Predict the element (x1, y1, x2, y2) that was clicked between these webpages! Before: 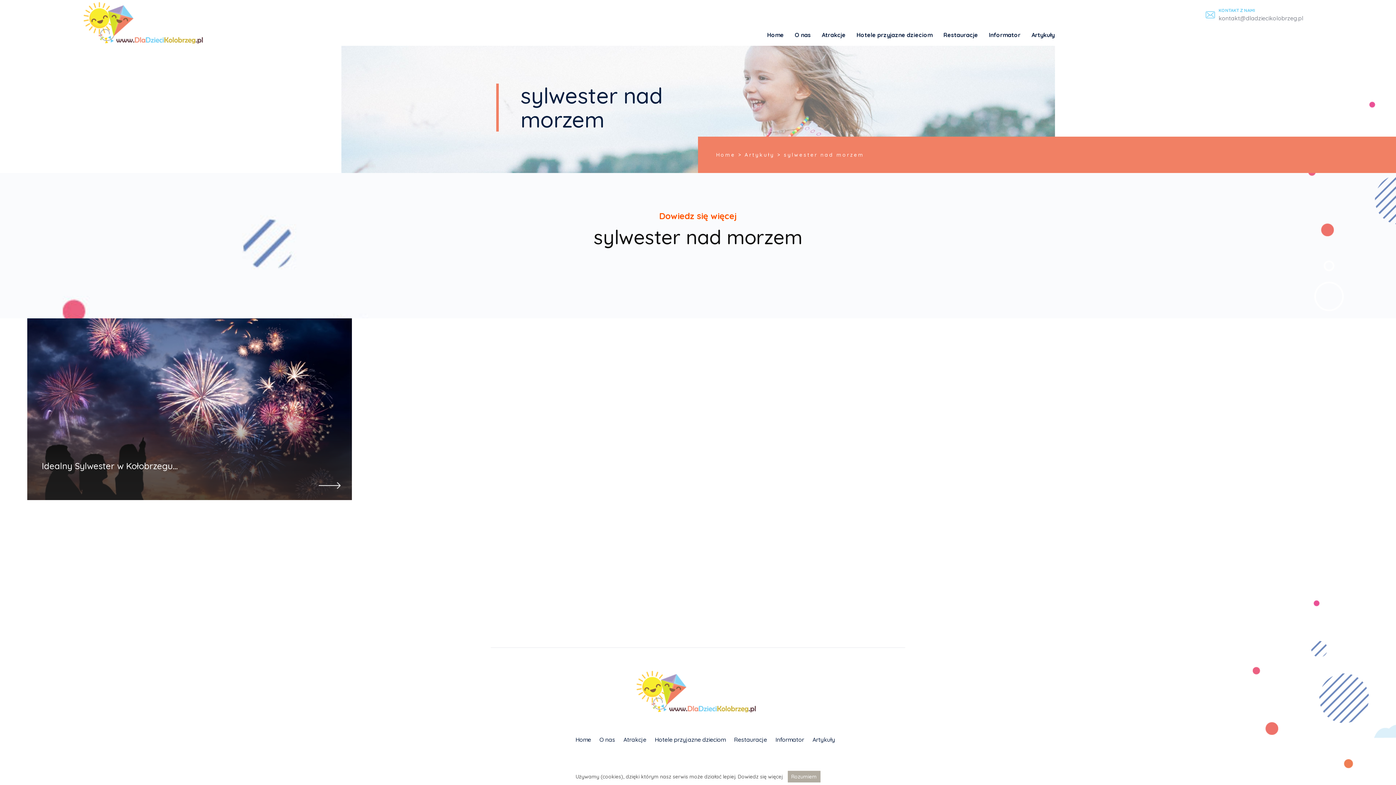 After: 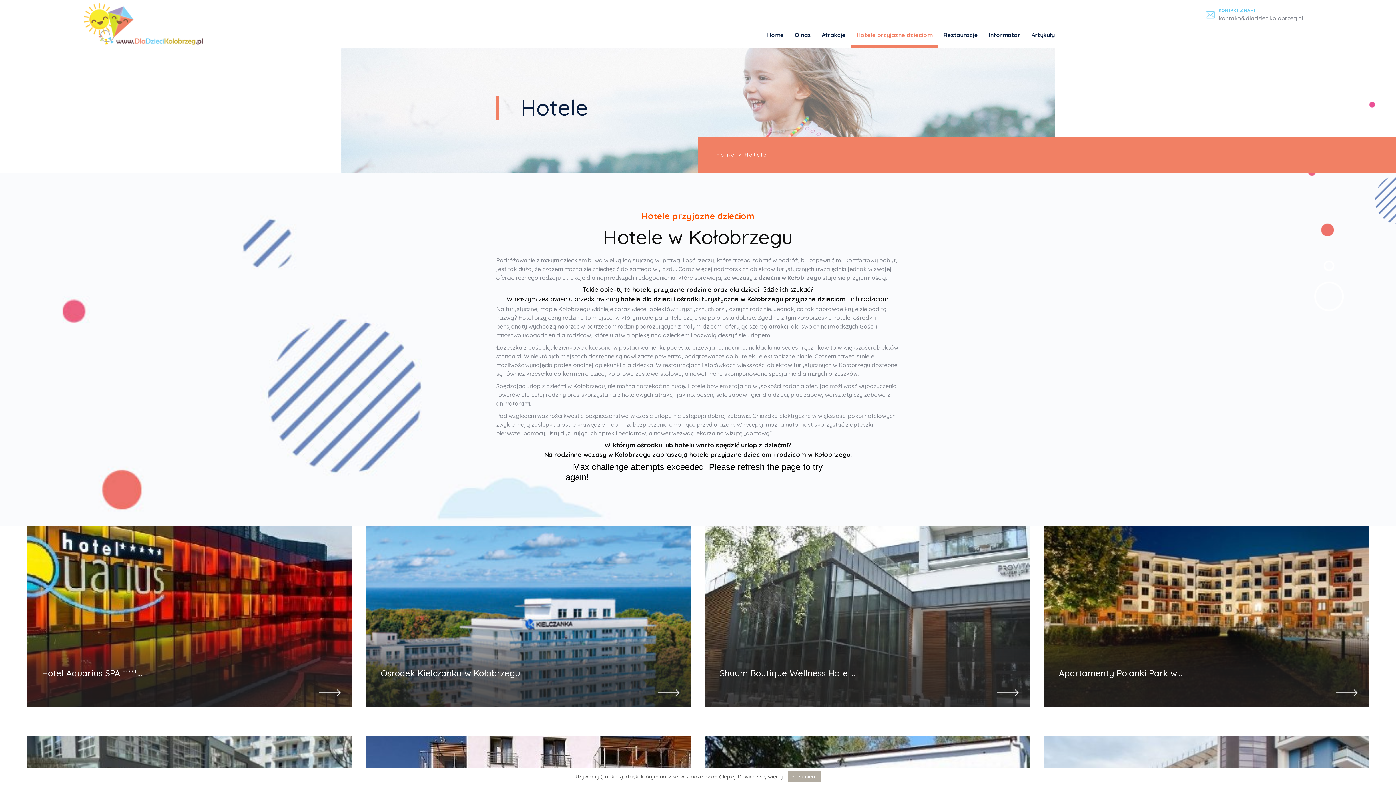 Action: label: Hotele przyjazne dzieciom bbox: (851, 24, 938, 45)